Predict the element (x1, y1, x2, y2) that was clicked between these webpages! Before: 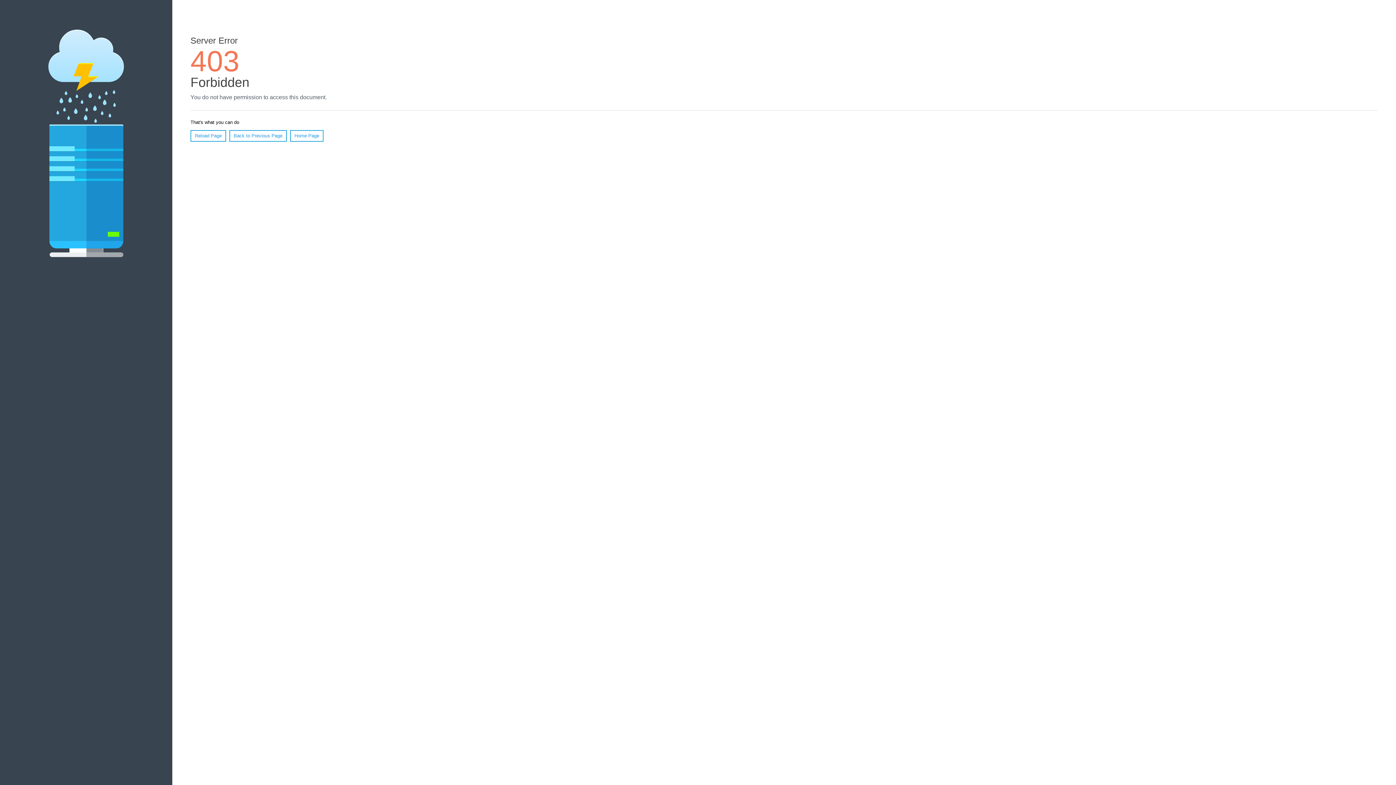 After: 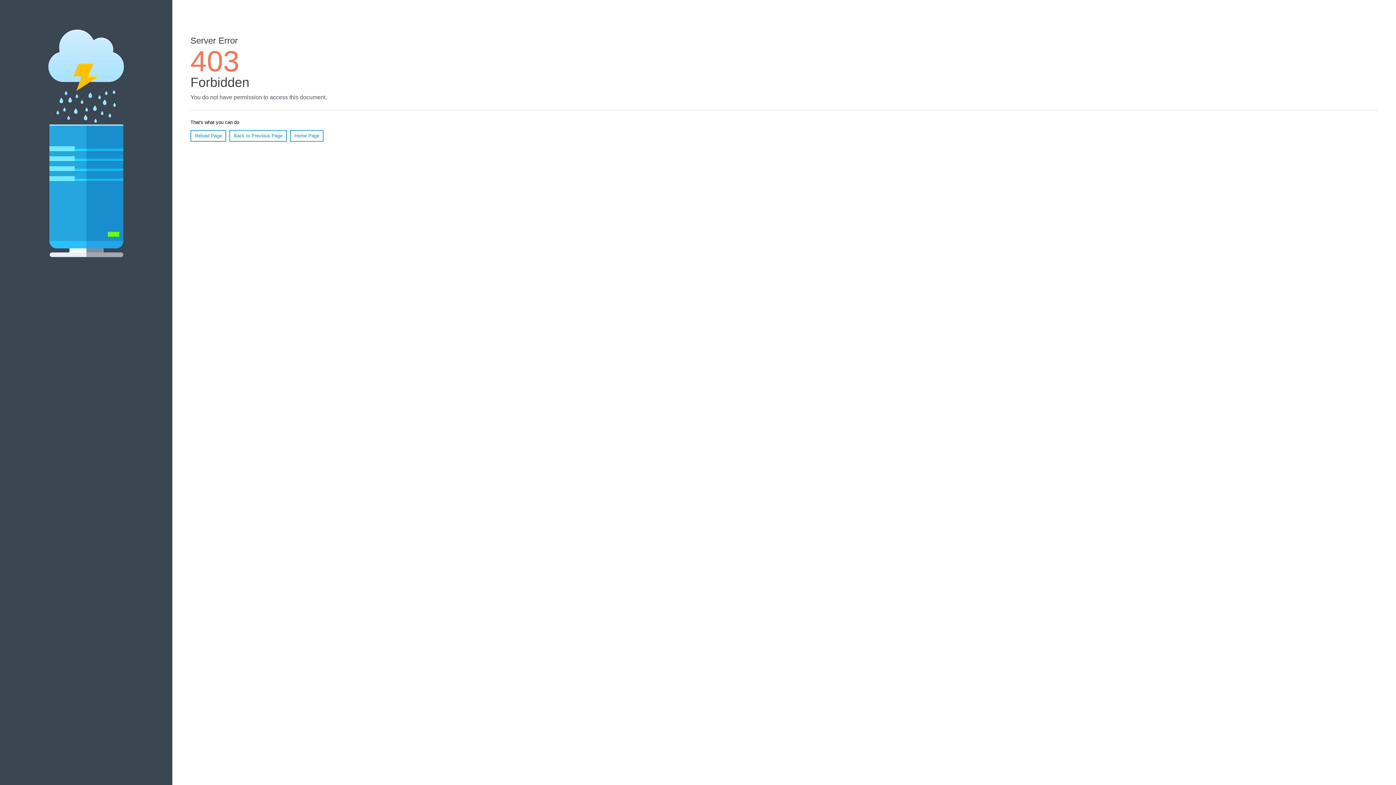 Action: label: Home Page bbox: (290, 130, 323, 141)